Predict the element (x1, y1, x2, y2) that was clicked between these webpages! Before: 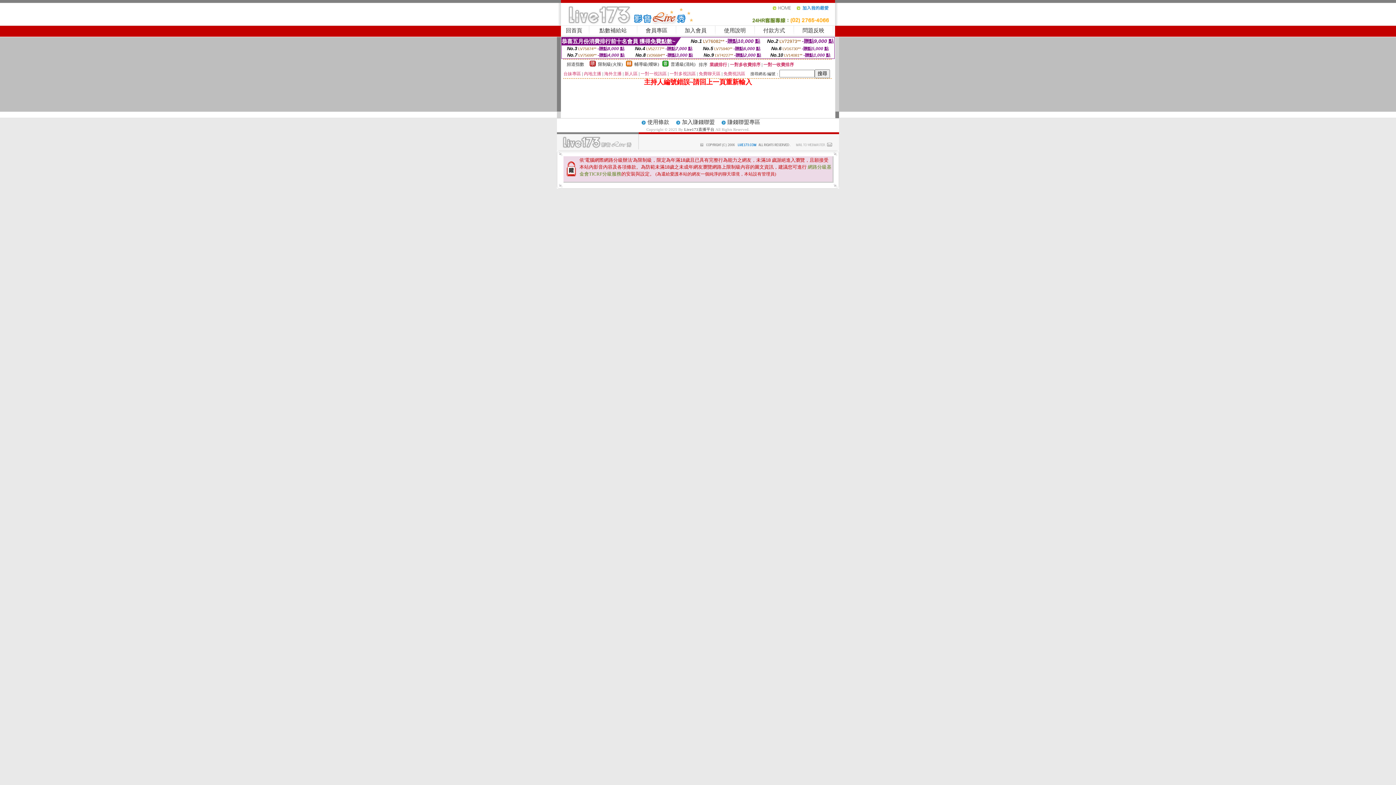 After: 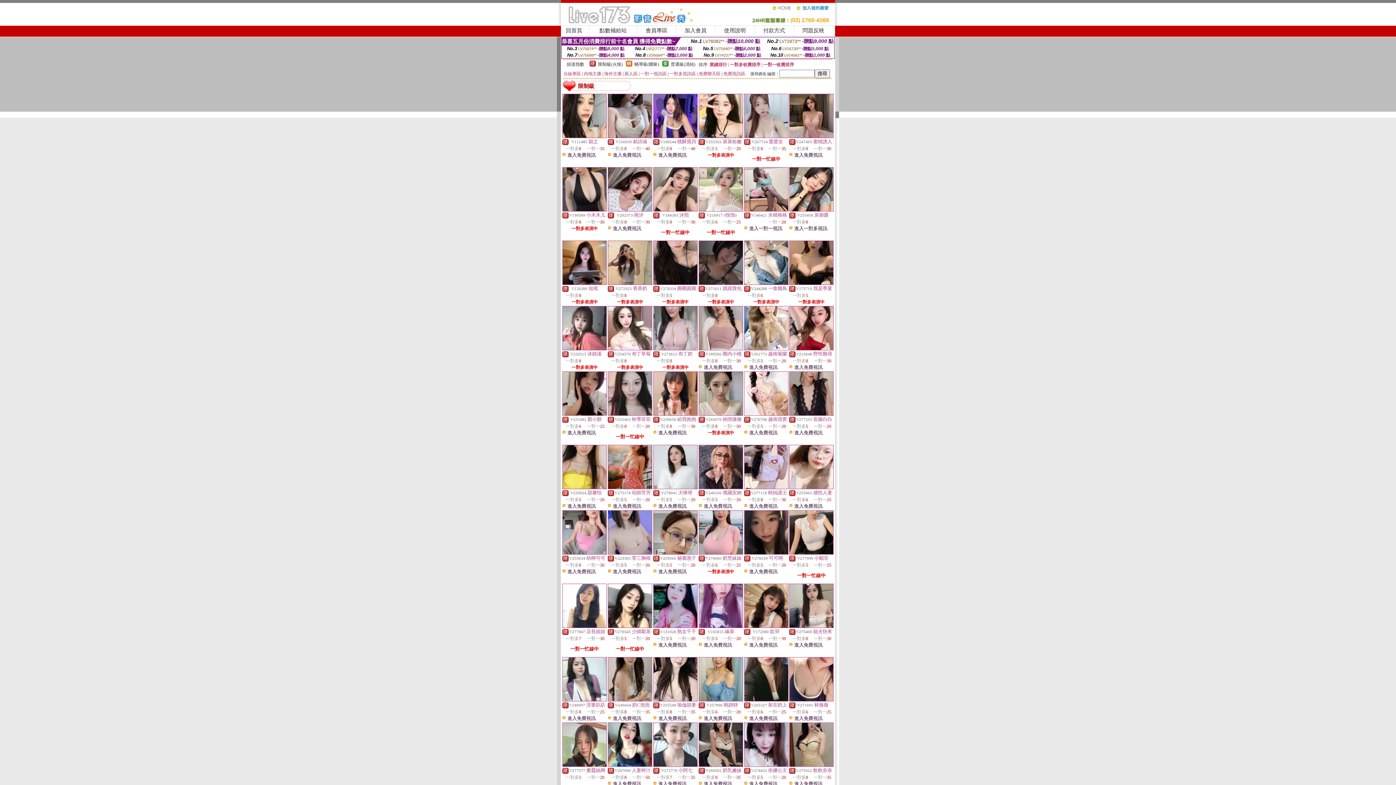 Action: bbox: (598, 61, 622, 66) label: 限制級(火辣)